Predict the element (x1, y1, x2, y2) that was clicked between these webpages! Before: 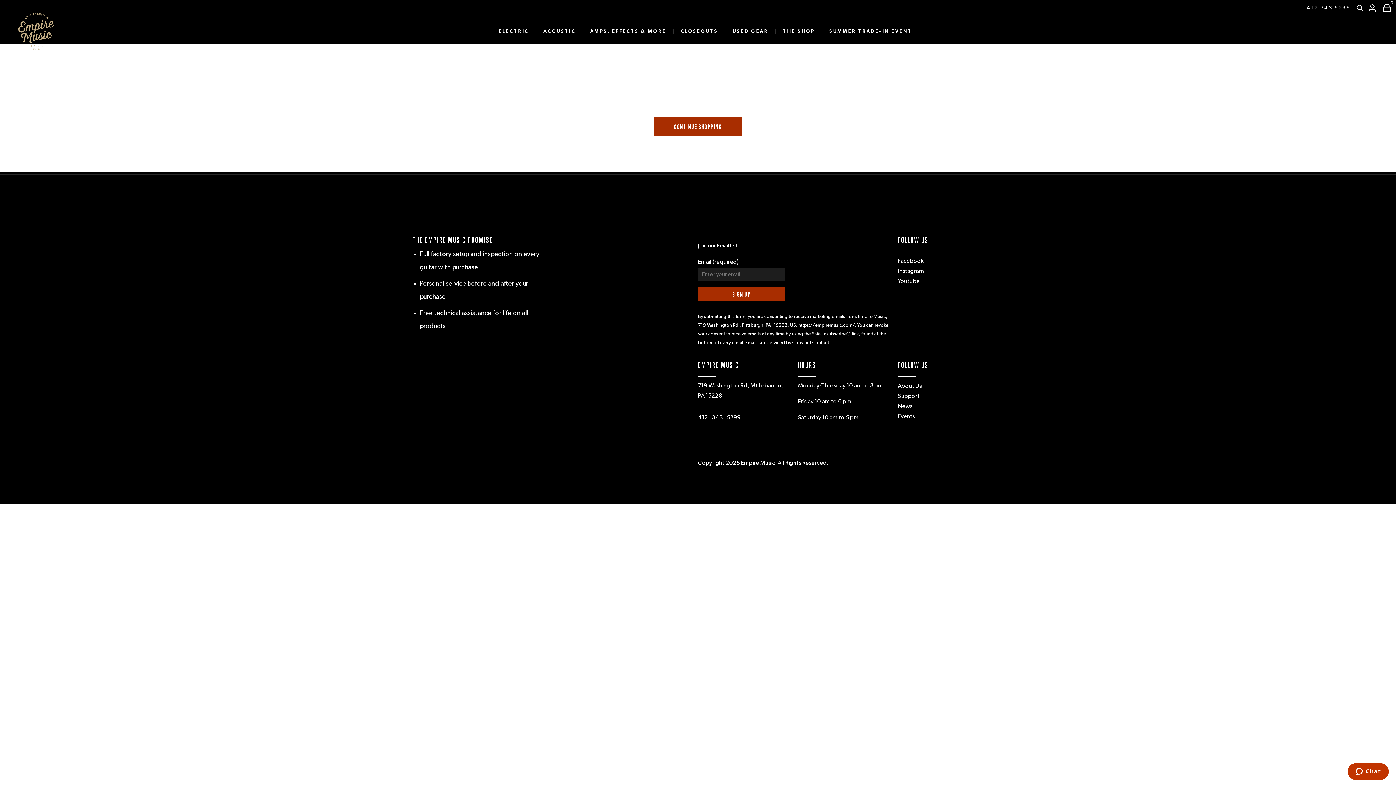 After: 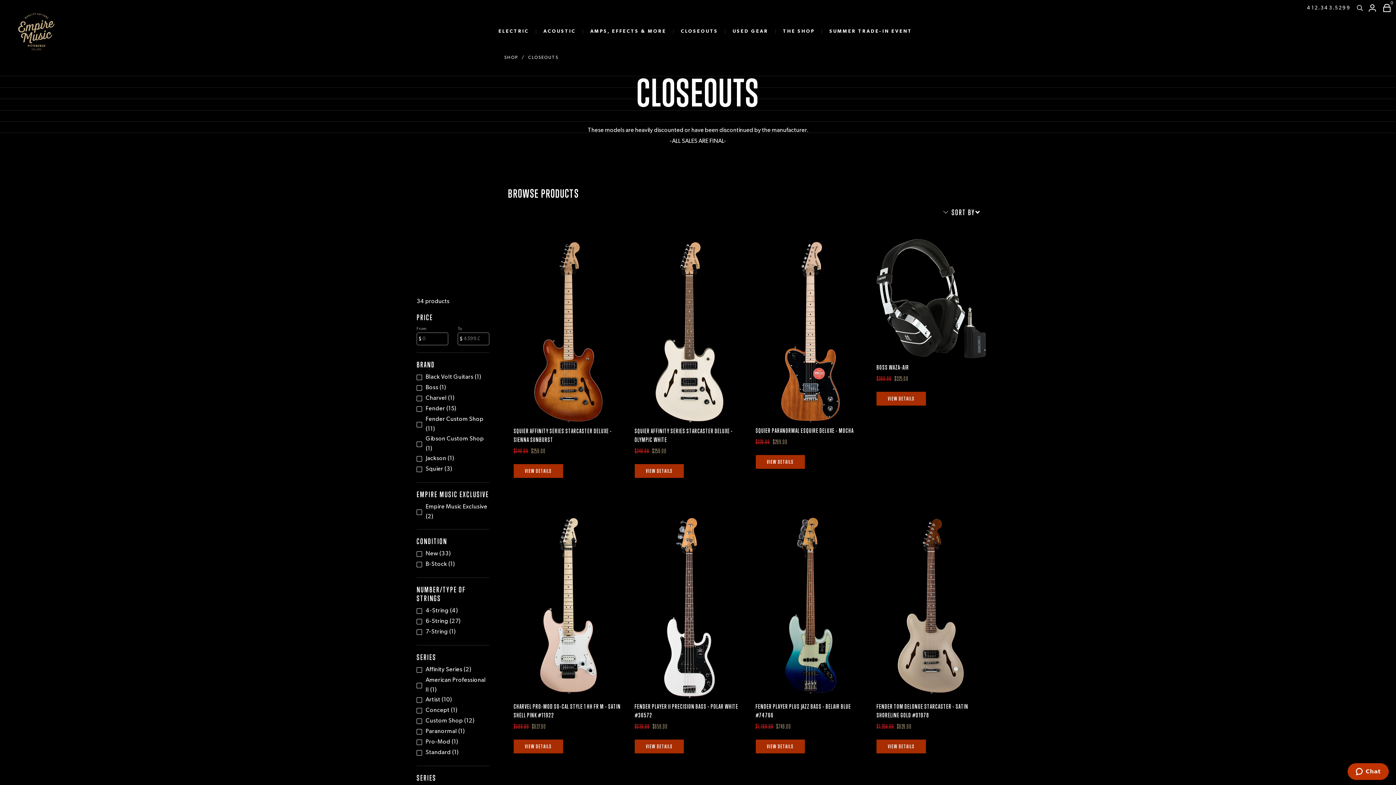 Action: bbox: (673, 22, 725, 40) label: CLOSEOUTS